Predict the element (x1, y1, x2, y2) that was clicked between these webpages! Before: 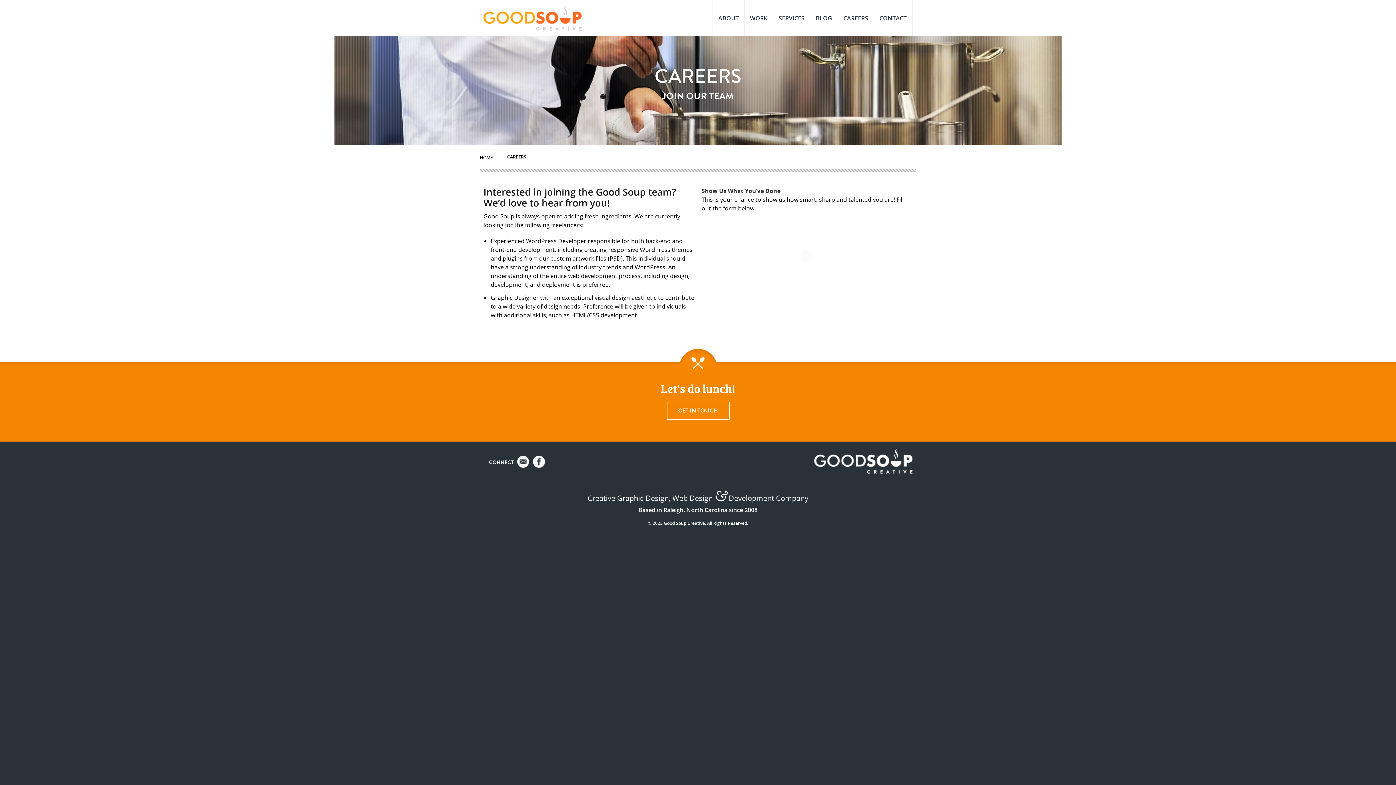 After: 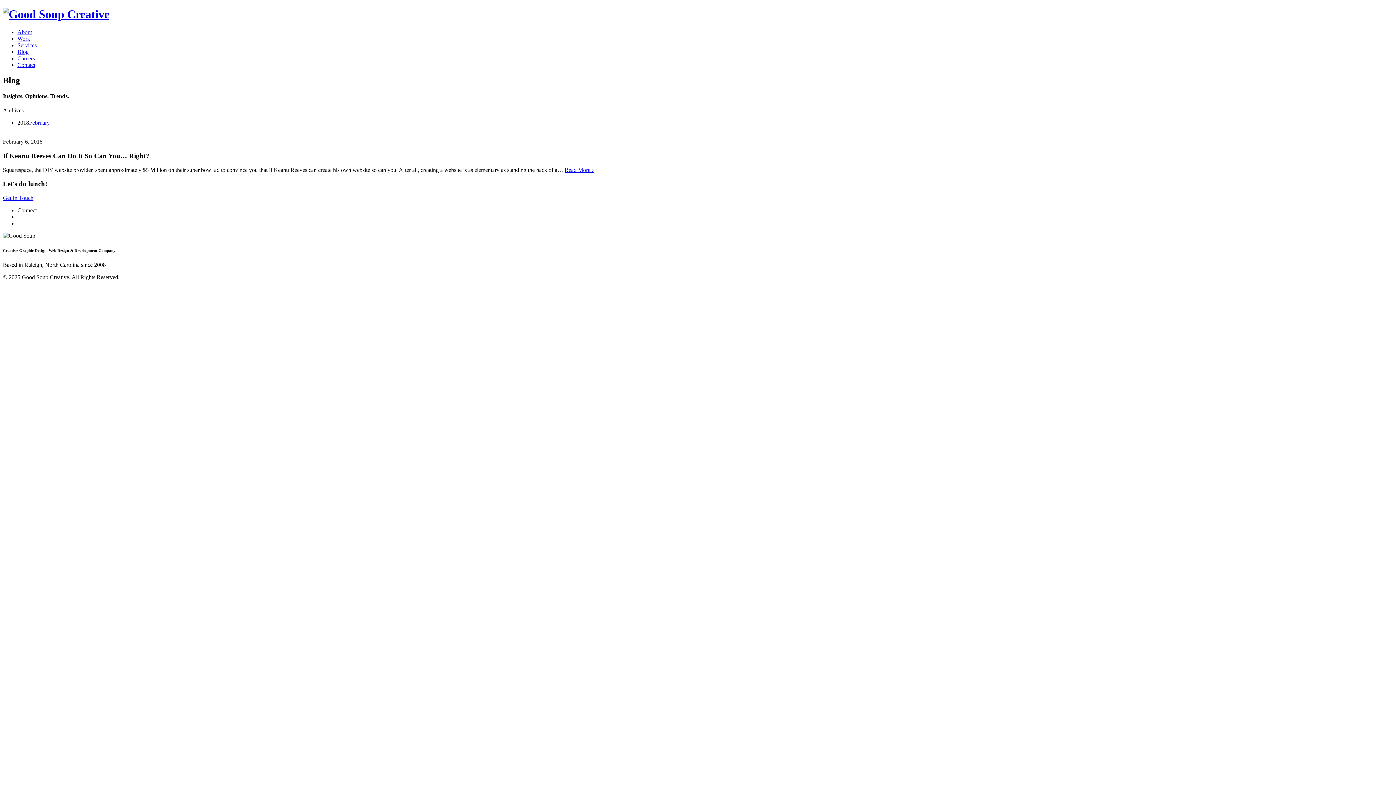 Action: label: BLOG bbox: (810, 0, 837, 36)